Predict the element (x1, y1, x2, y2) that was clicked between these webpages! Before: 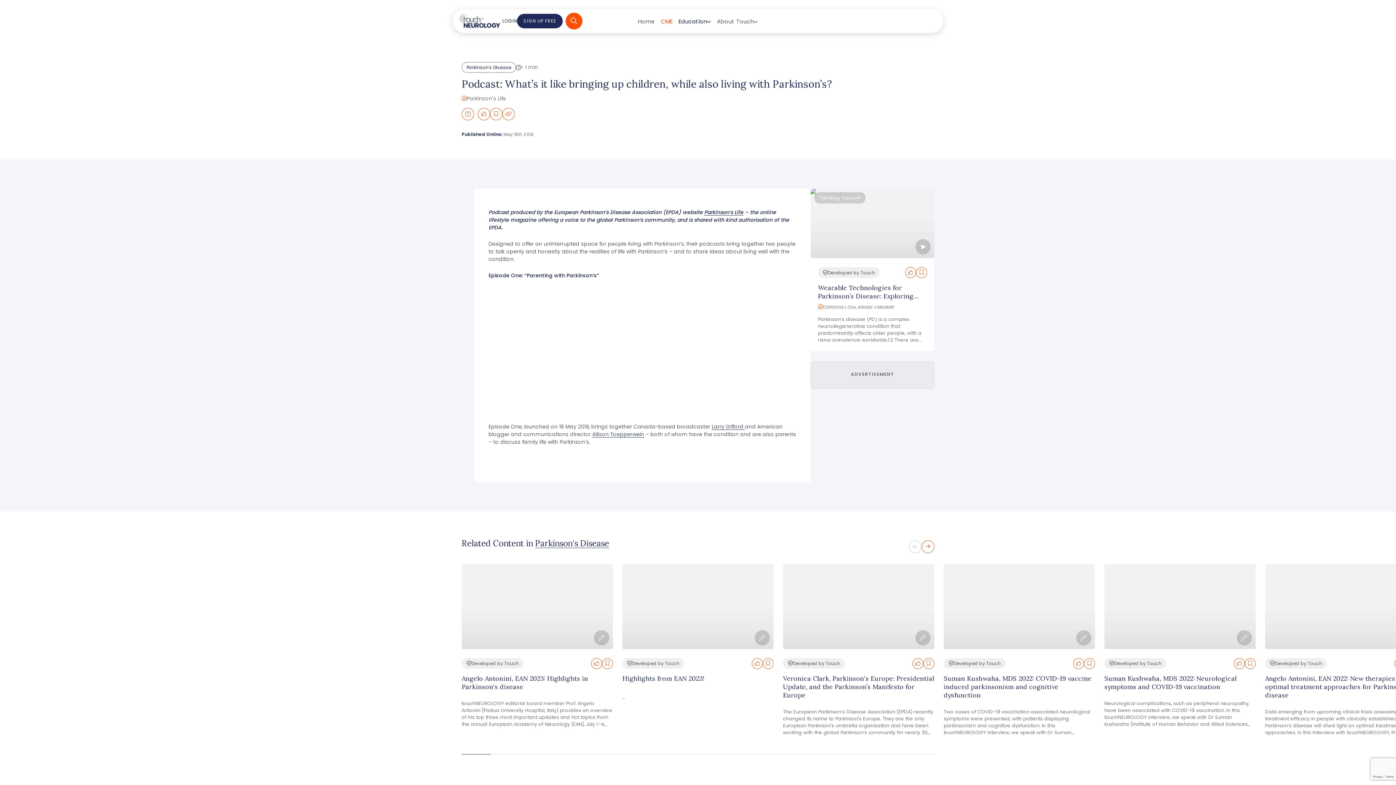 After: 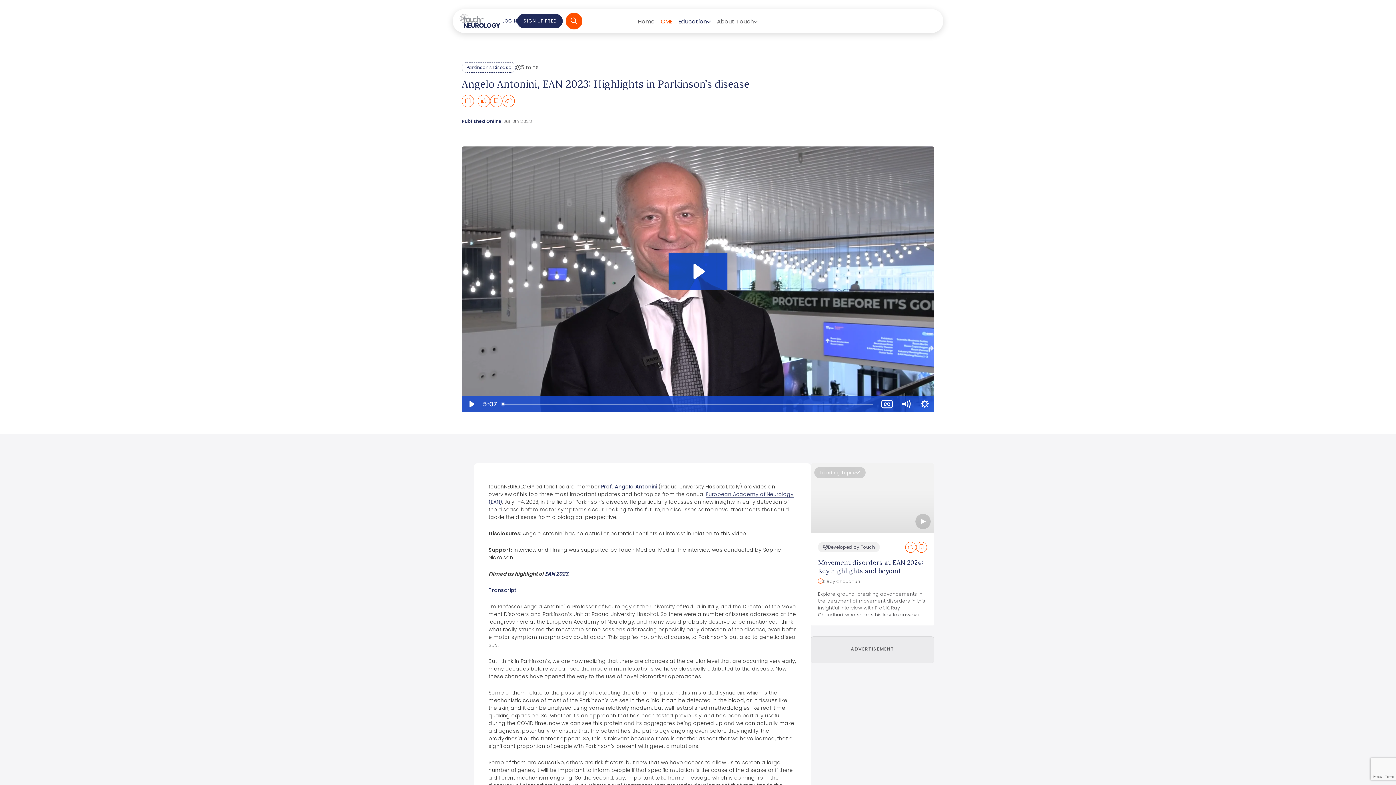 Action: label: Angelo Antonini, EAN 2023: Highlights in Parkinson's disease bbox: (461, 674, 588, 691)